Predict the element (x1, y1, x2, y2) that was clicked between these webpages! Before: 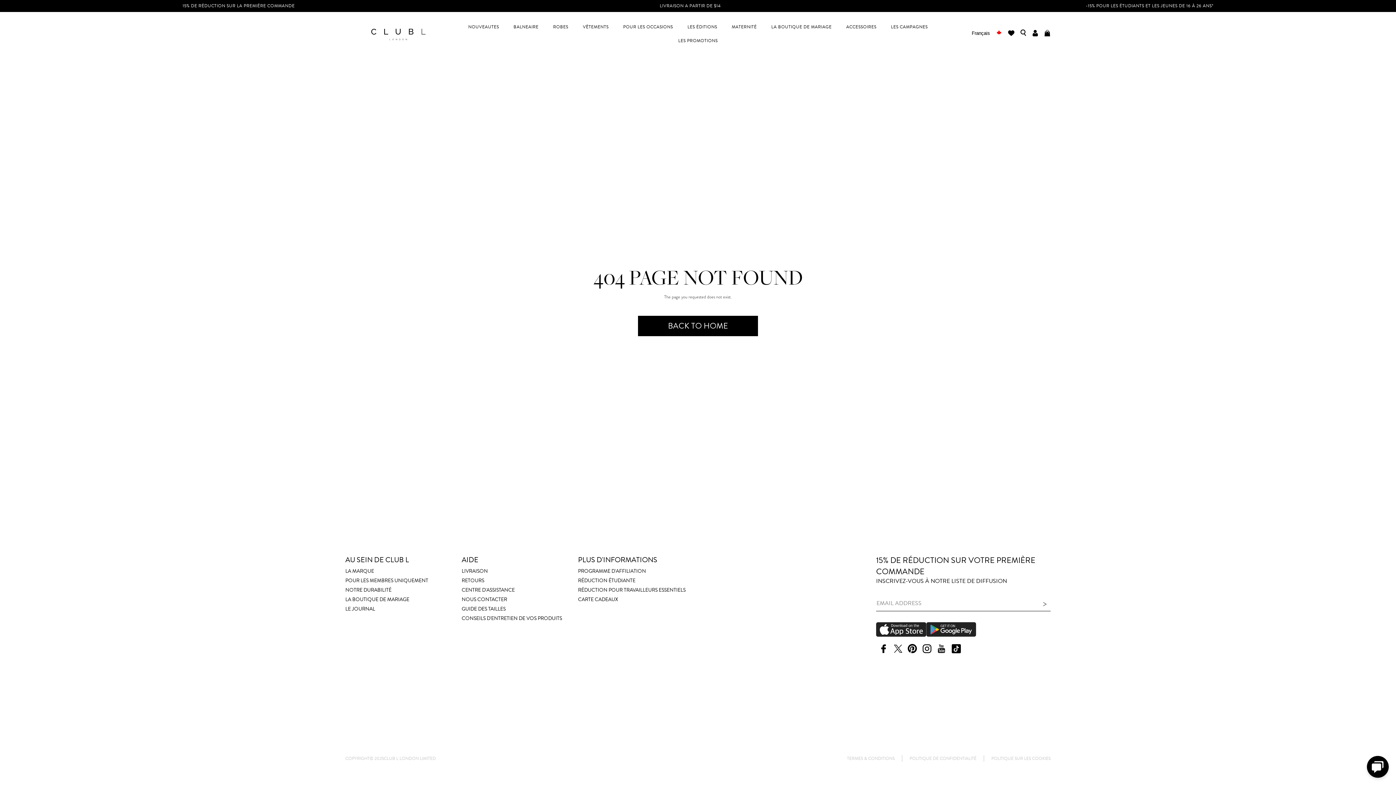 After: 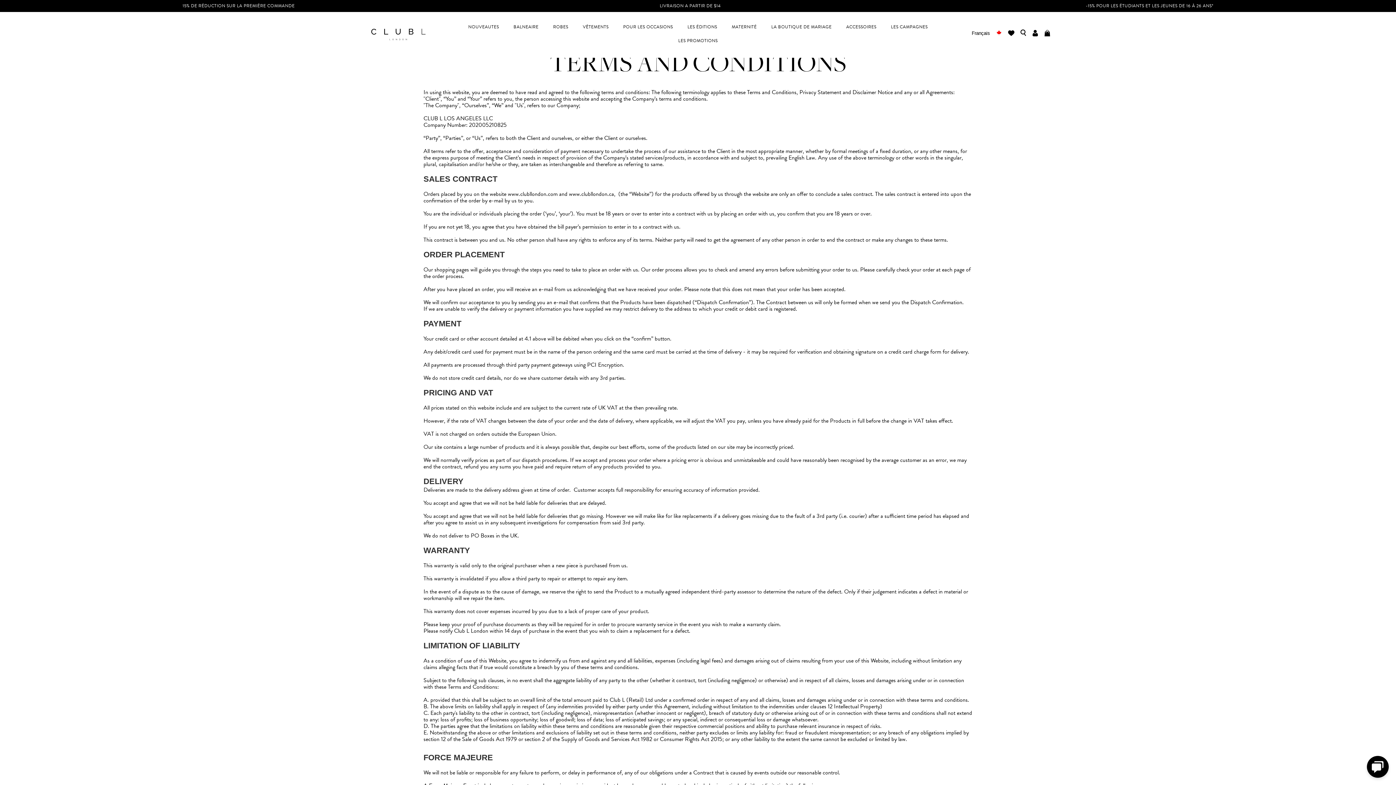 Action: bbox: (847, 755, 902, 762) label: TERMES & CONDITIONS